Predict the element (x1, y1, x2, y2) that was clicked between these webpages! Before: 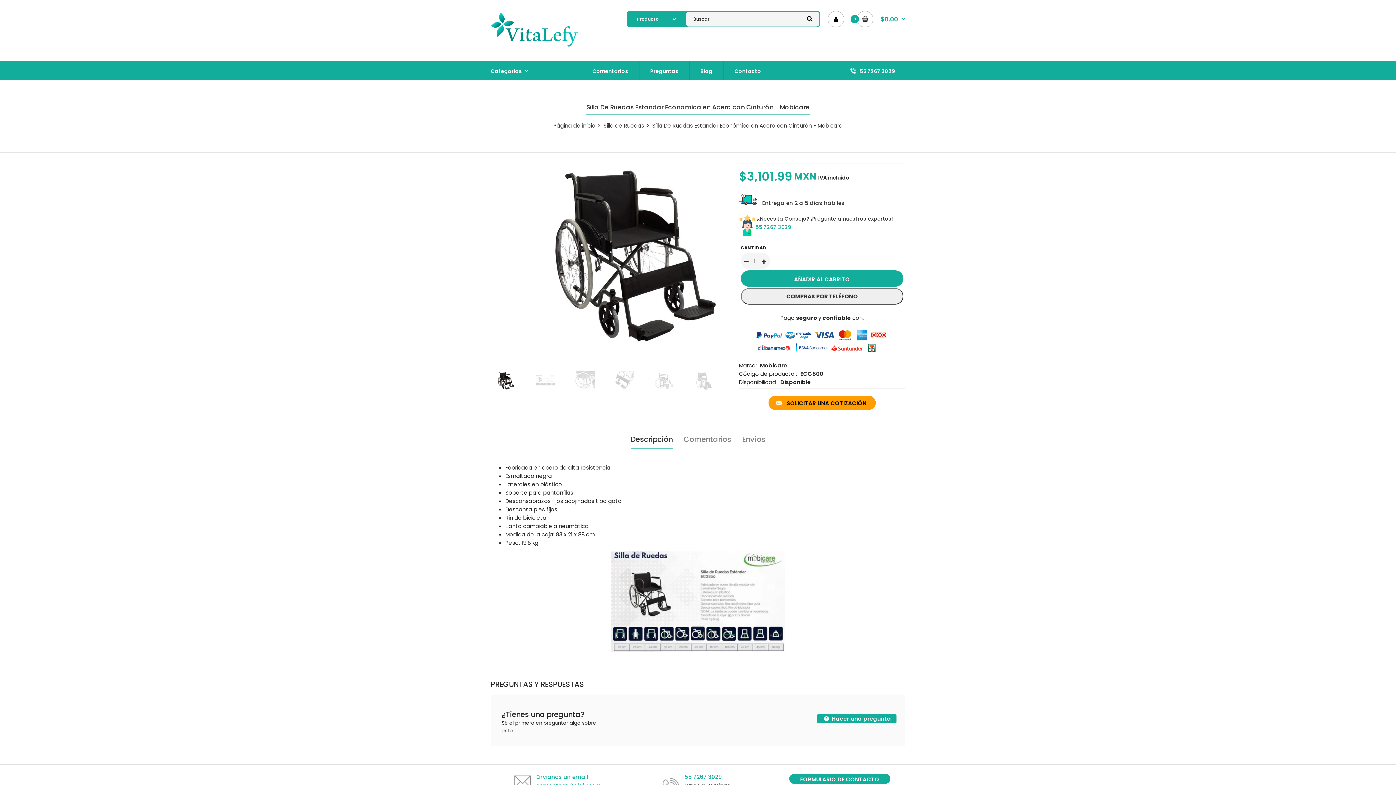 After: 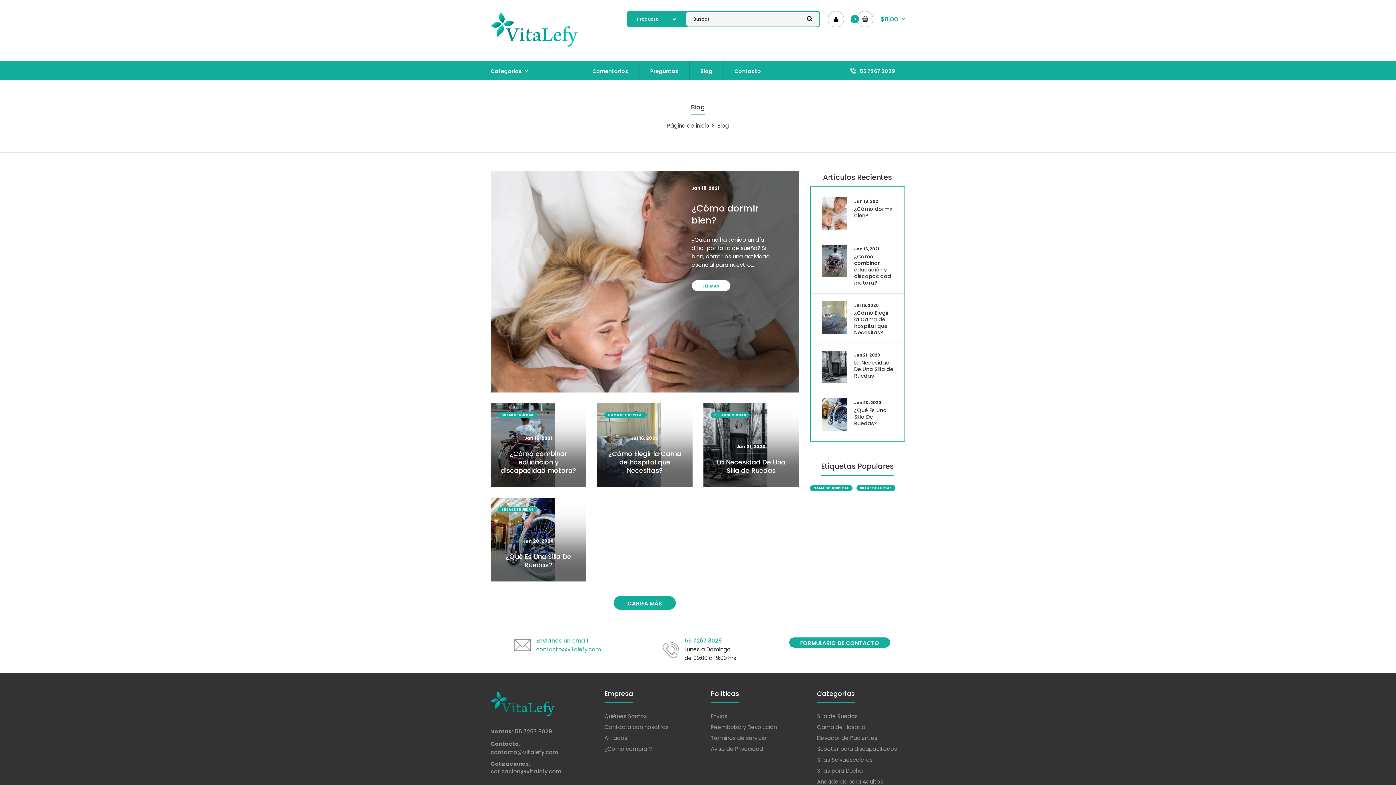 Action: bbox: (699, 60, 713, 79) label: Blog